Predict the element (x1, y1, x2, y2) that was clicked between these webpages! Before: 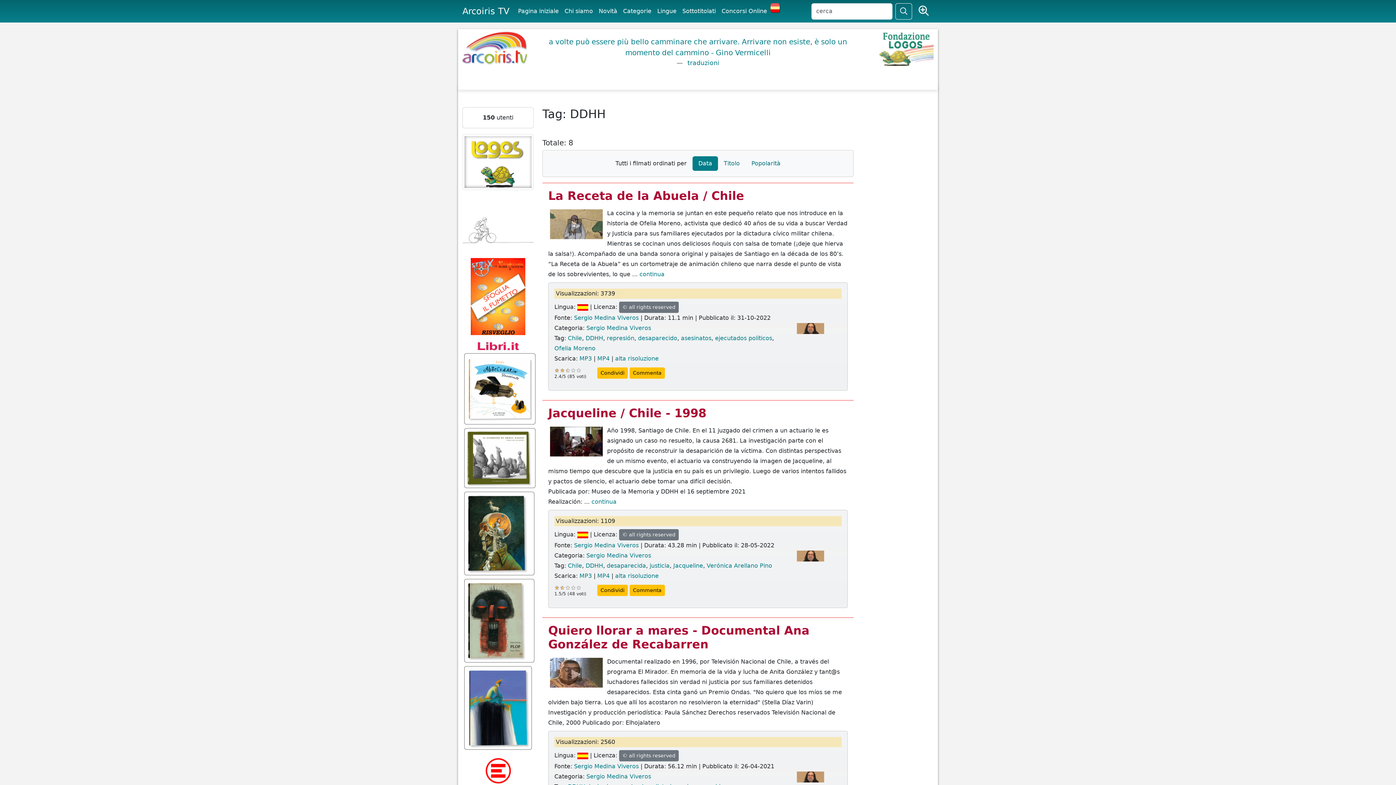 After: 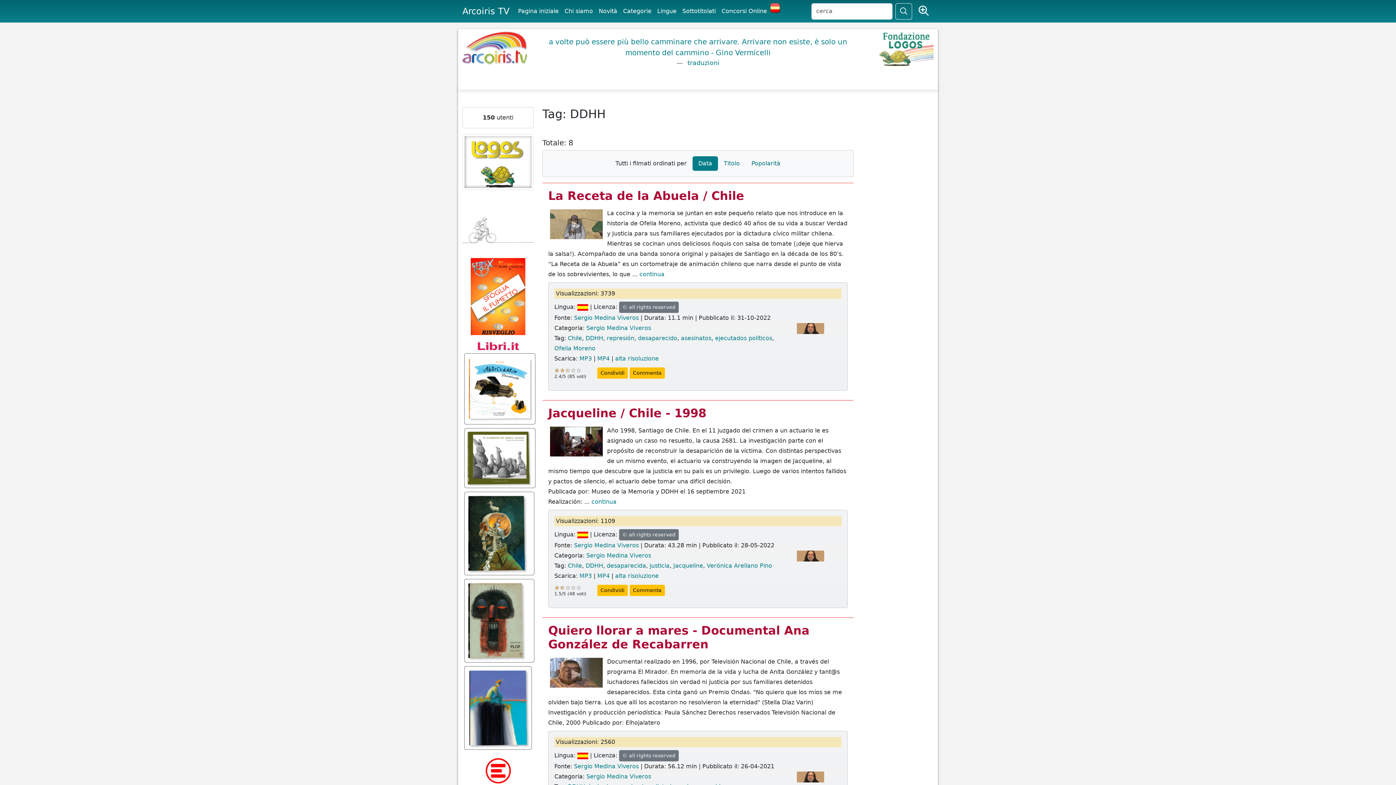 Action: bbox: (879, 45, 933, 52)